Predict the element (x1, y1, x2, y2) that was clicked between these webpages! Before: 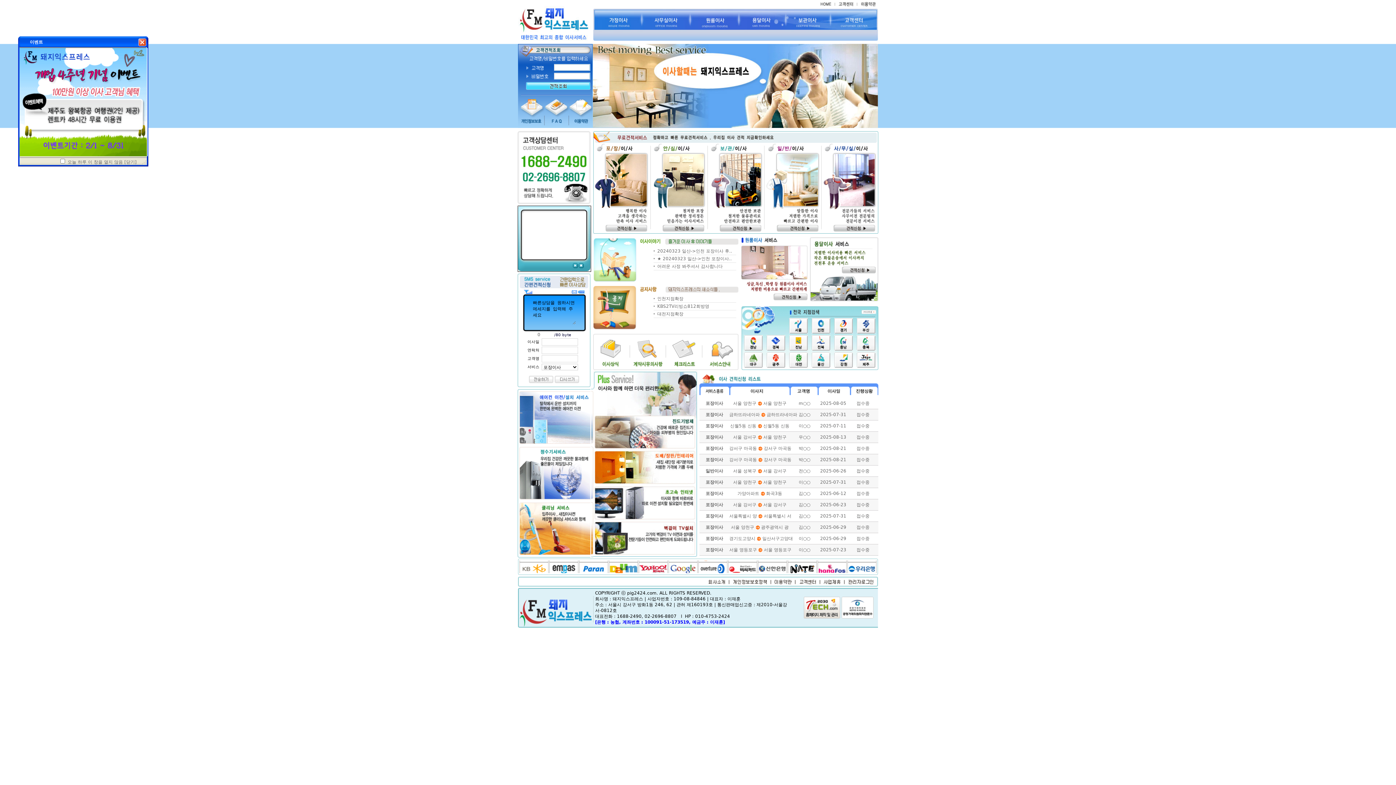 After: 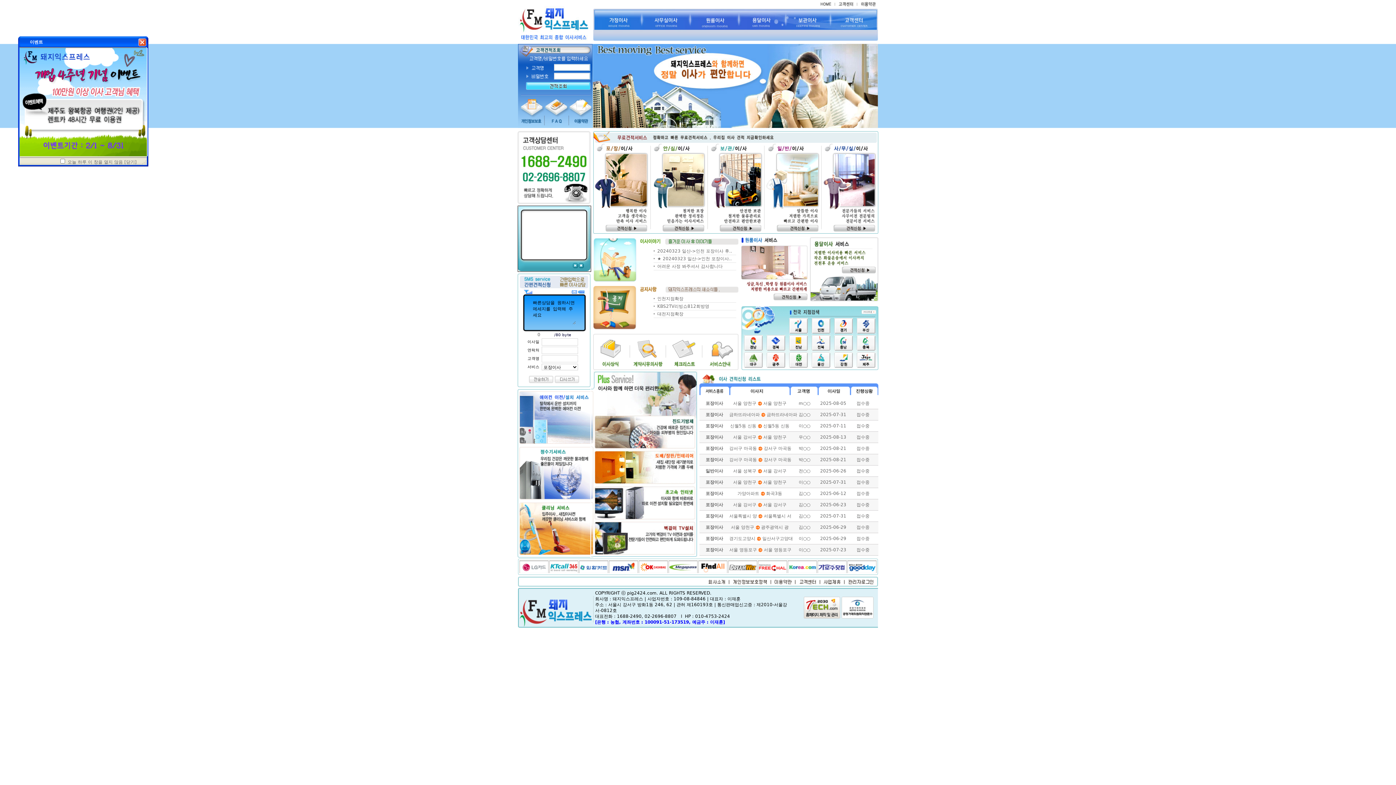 Action: bbox: (728, 569, 757, 574)